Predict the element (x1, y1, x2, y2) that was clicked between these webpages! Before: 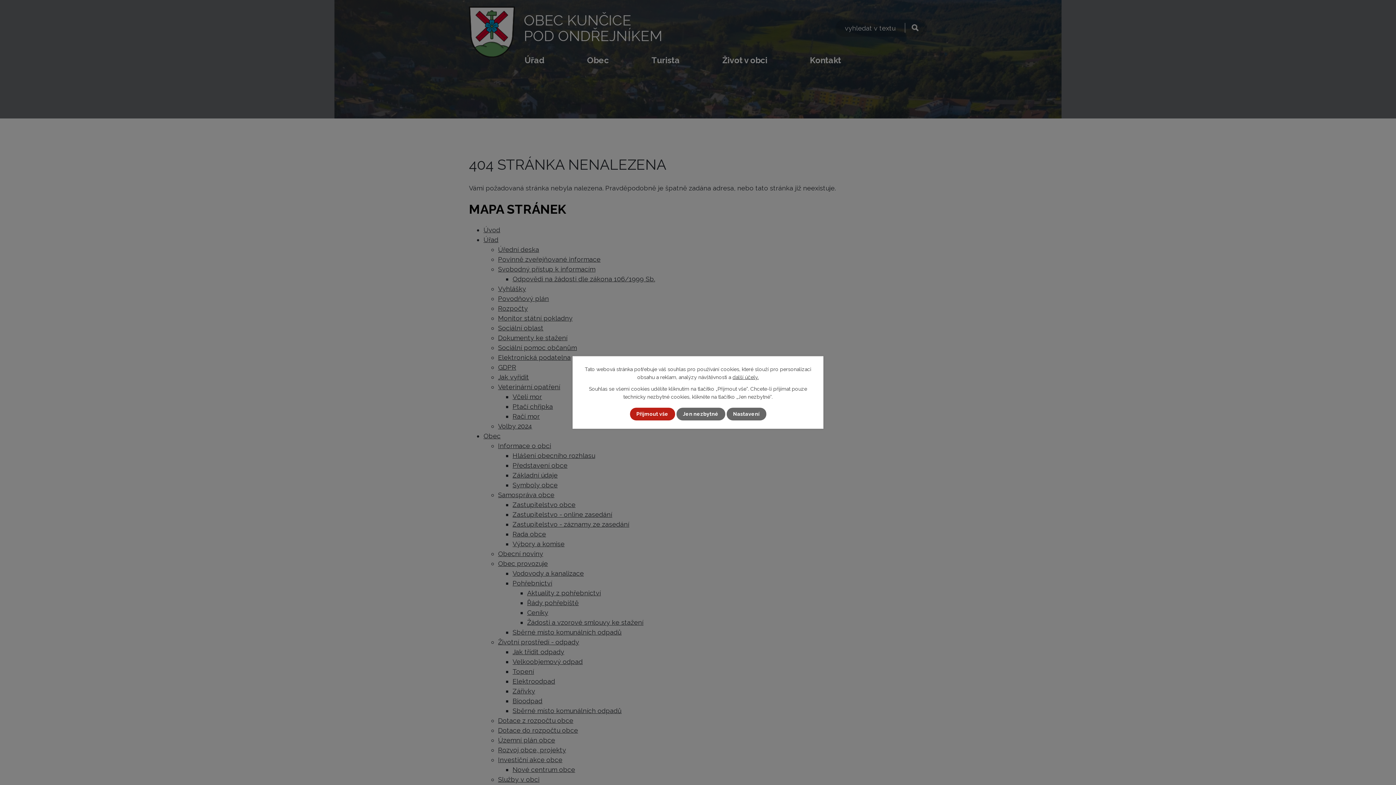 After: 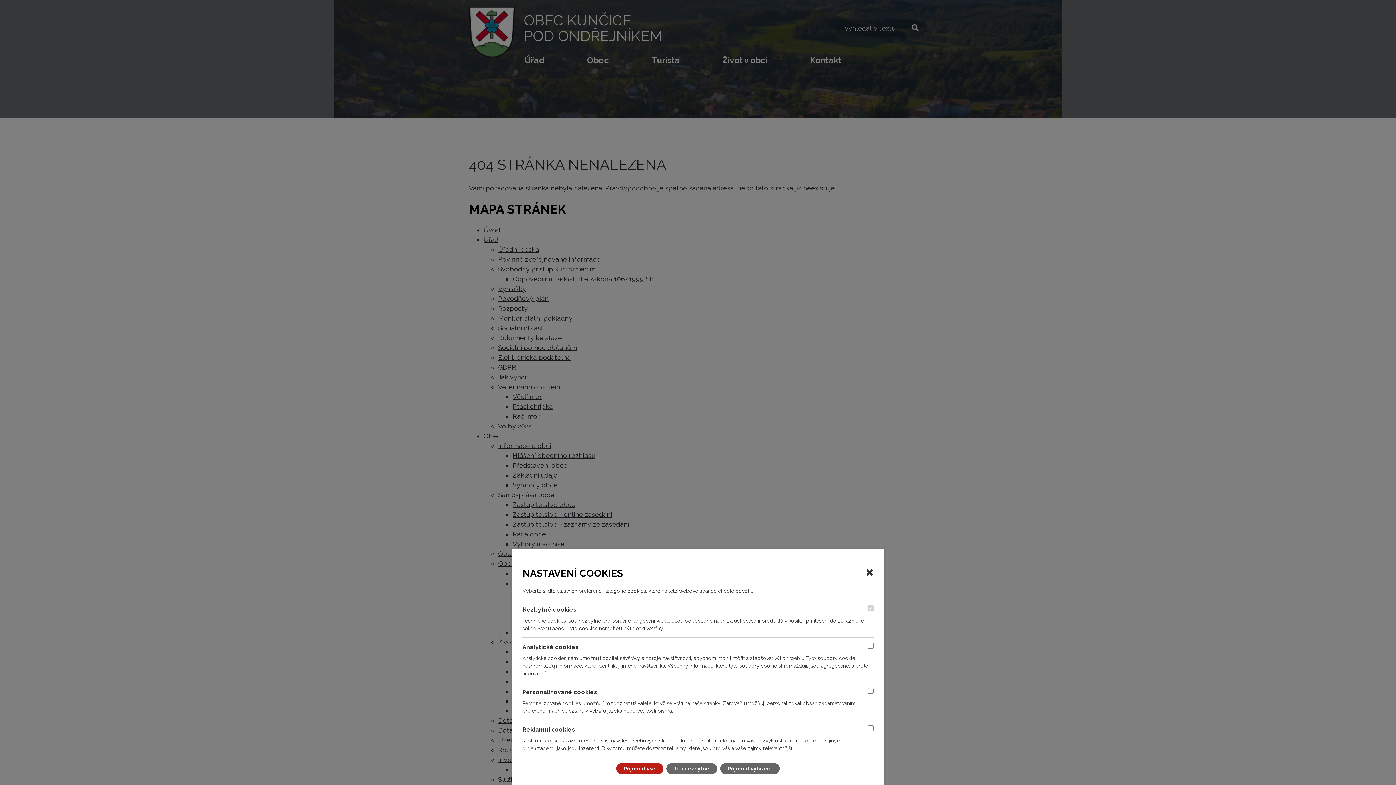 Action: label: Nastavení bbox: (726, 407, 766, 420)